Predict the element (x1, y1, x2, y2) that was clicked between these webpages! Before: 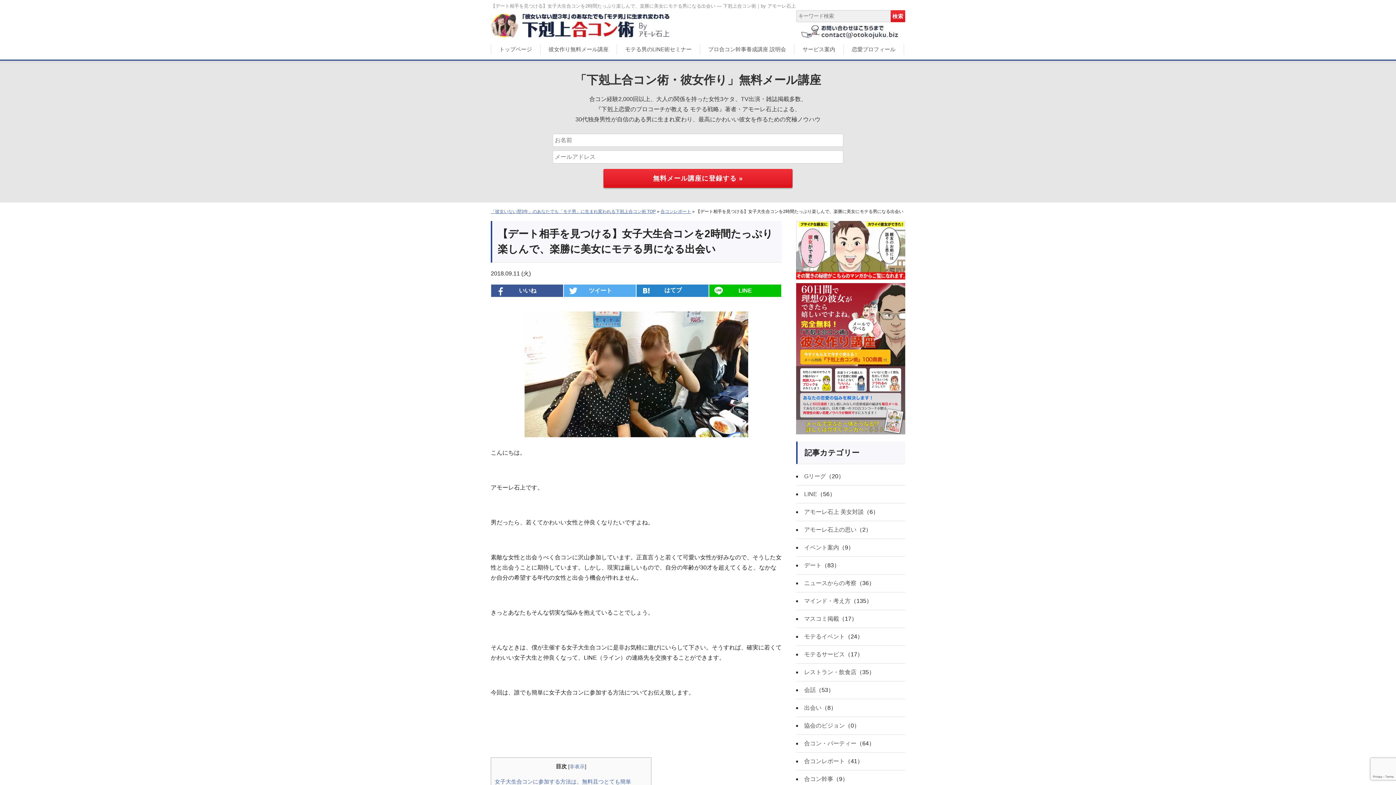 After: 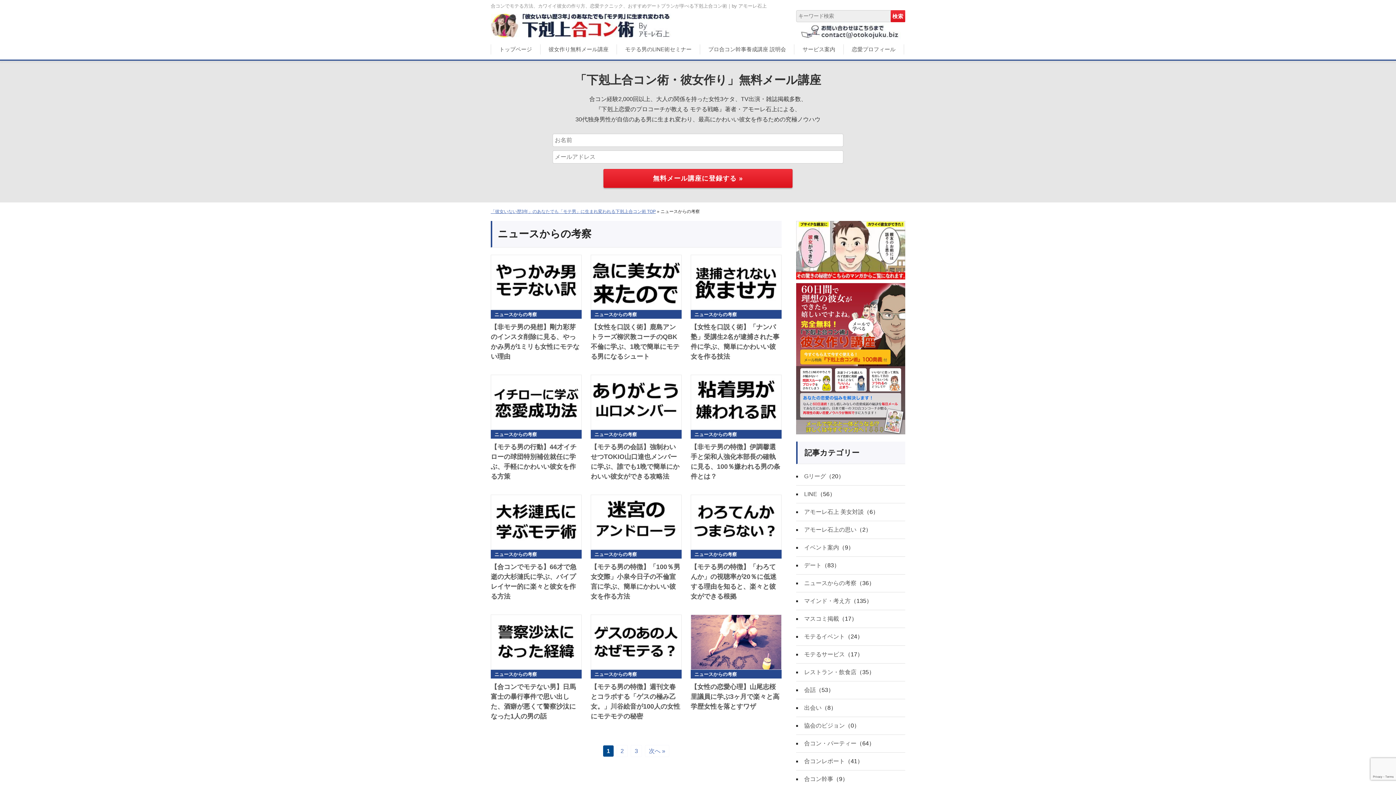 Action: label: ニュースからの考察 bbox: (804, 580, 856, 586)